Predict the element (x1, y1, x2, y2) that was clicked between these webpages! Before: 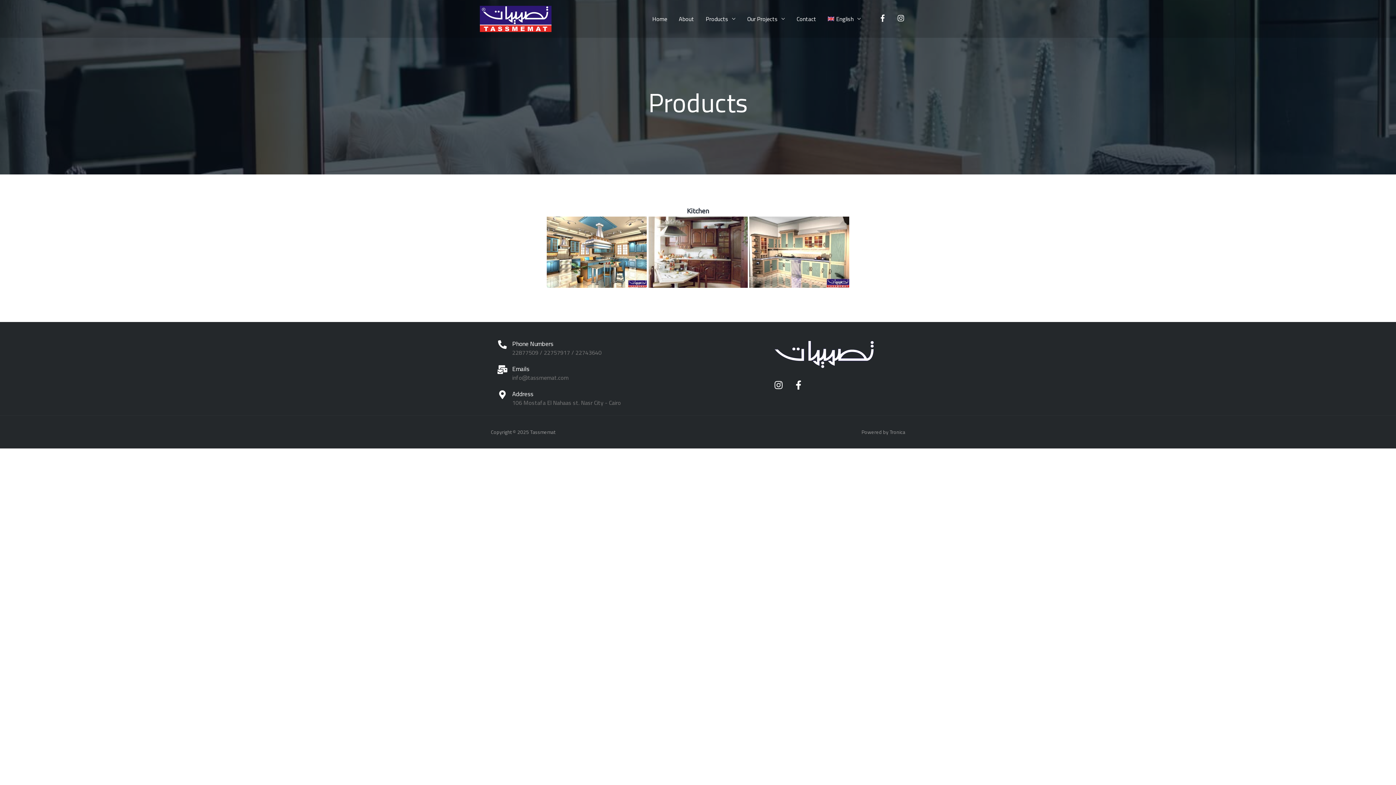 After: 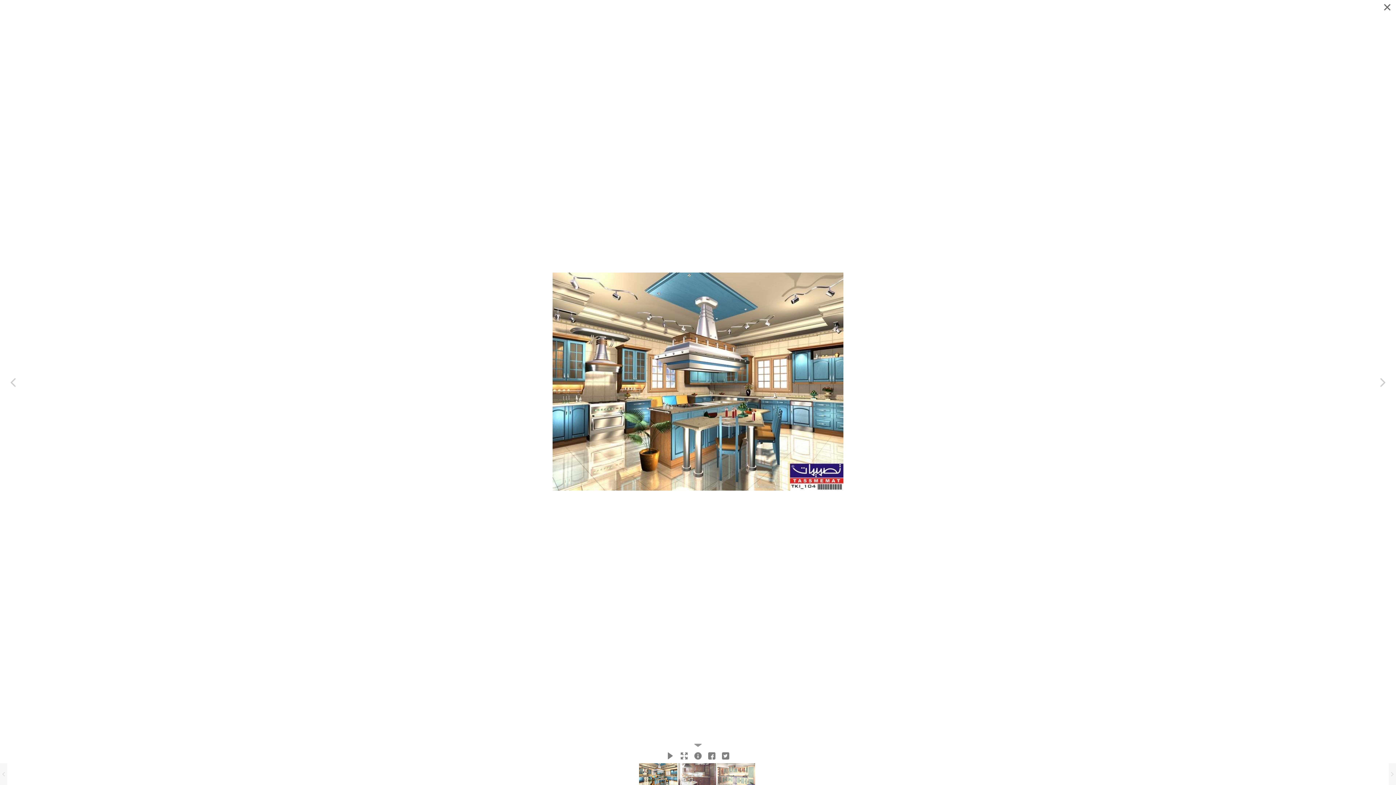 Action: bbox: (547, 216, 646, 288)